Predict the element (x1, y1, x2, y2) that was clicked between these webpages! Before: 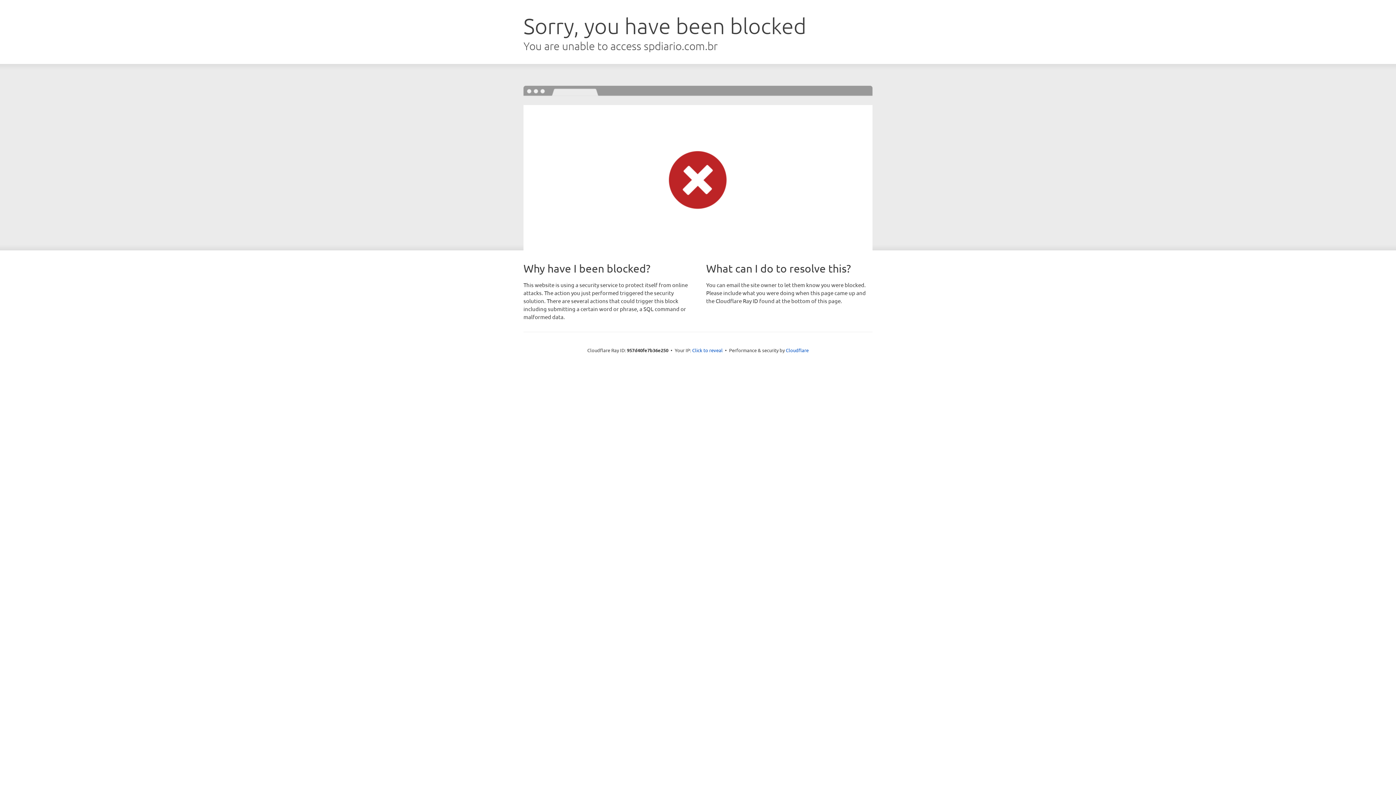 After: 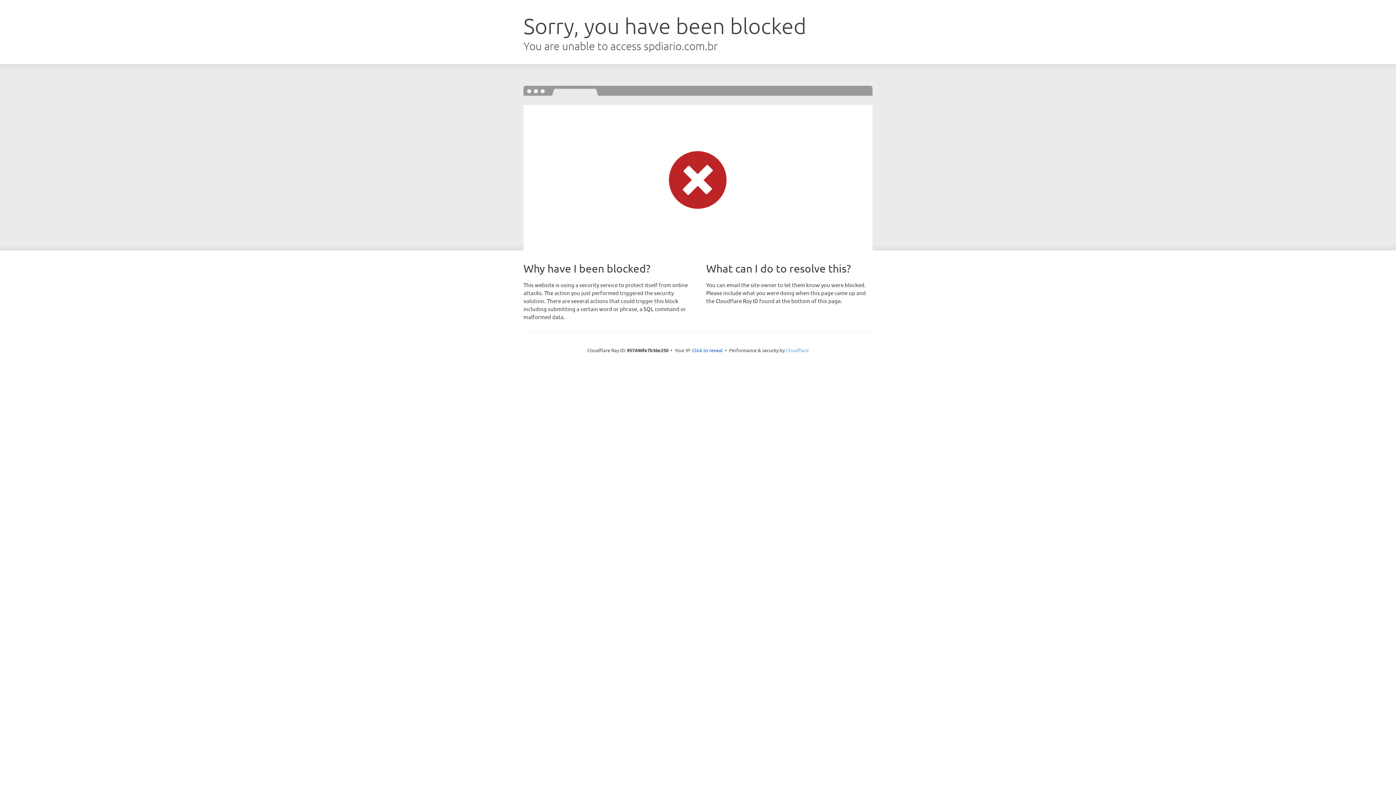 Action: bbox: (786, 347, 808, 353) label: Cloudflare